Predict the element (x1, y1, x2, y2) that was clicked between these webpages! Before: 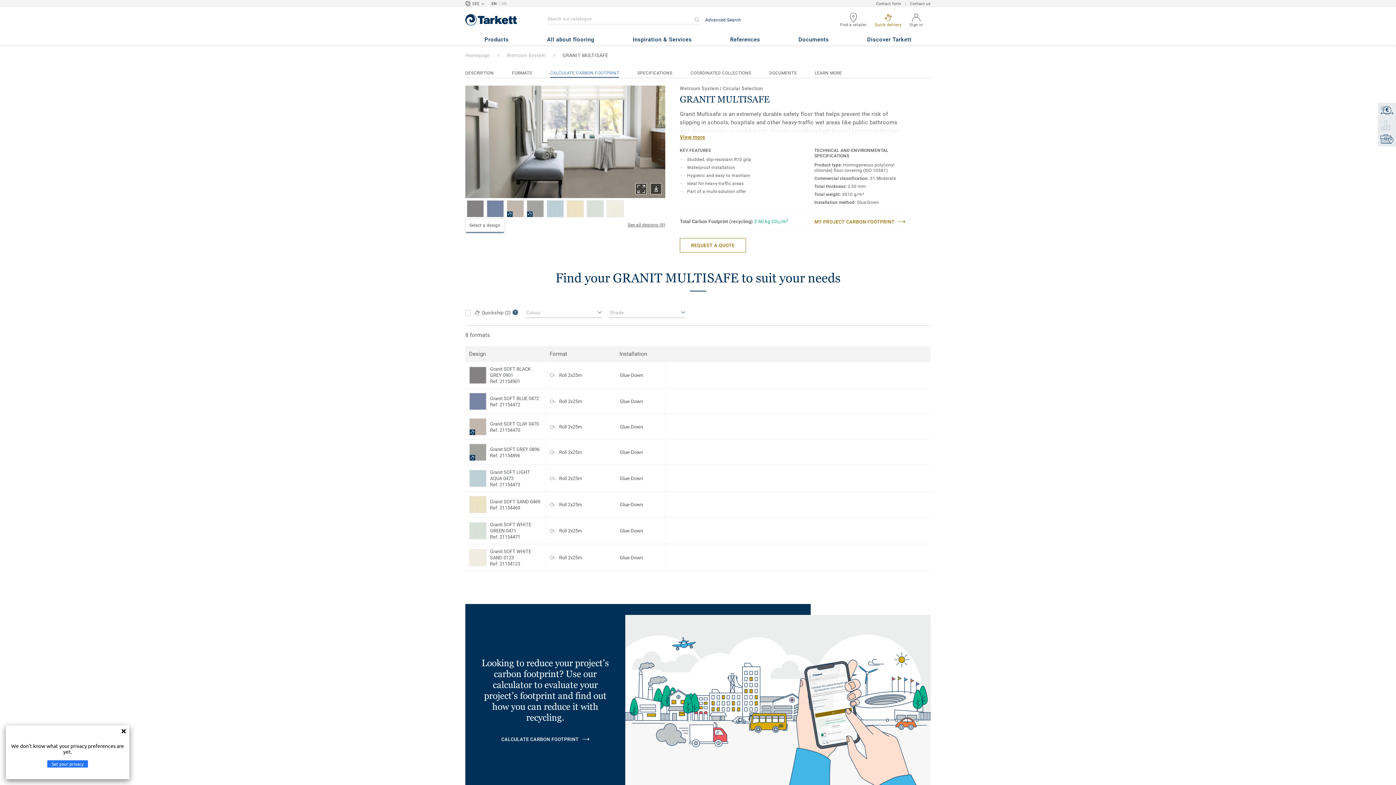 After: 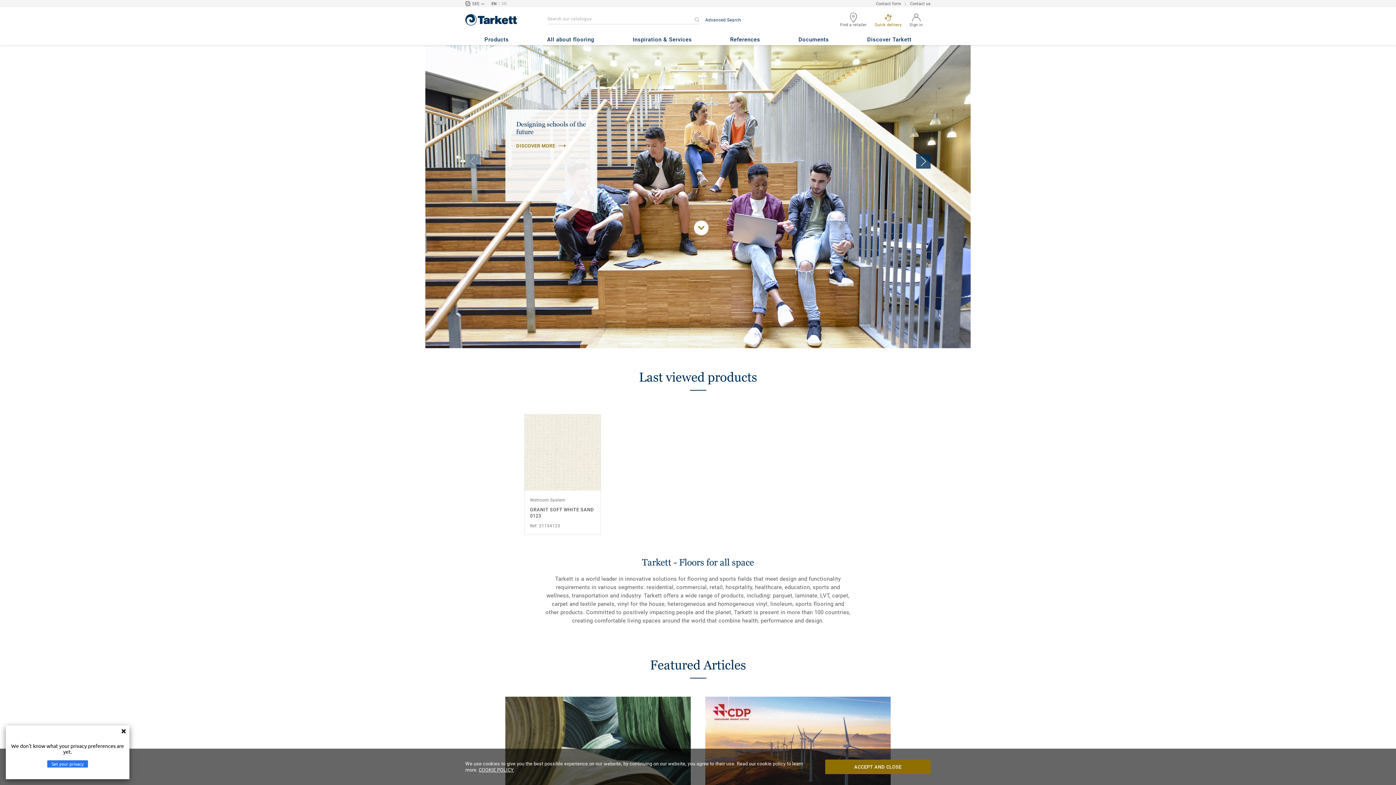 Action: bbox: (465, 52, 489, 58) label: Homepage